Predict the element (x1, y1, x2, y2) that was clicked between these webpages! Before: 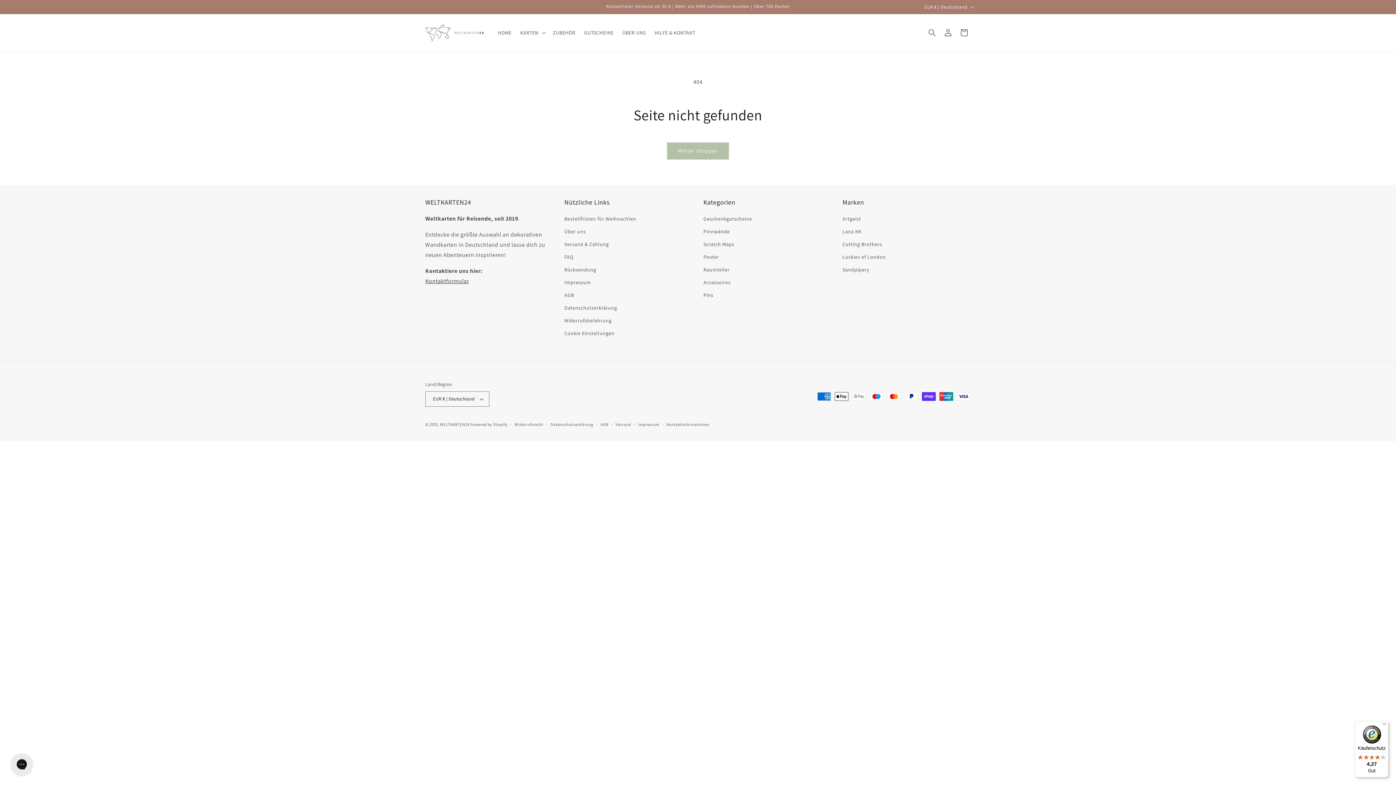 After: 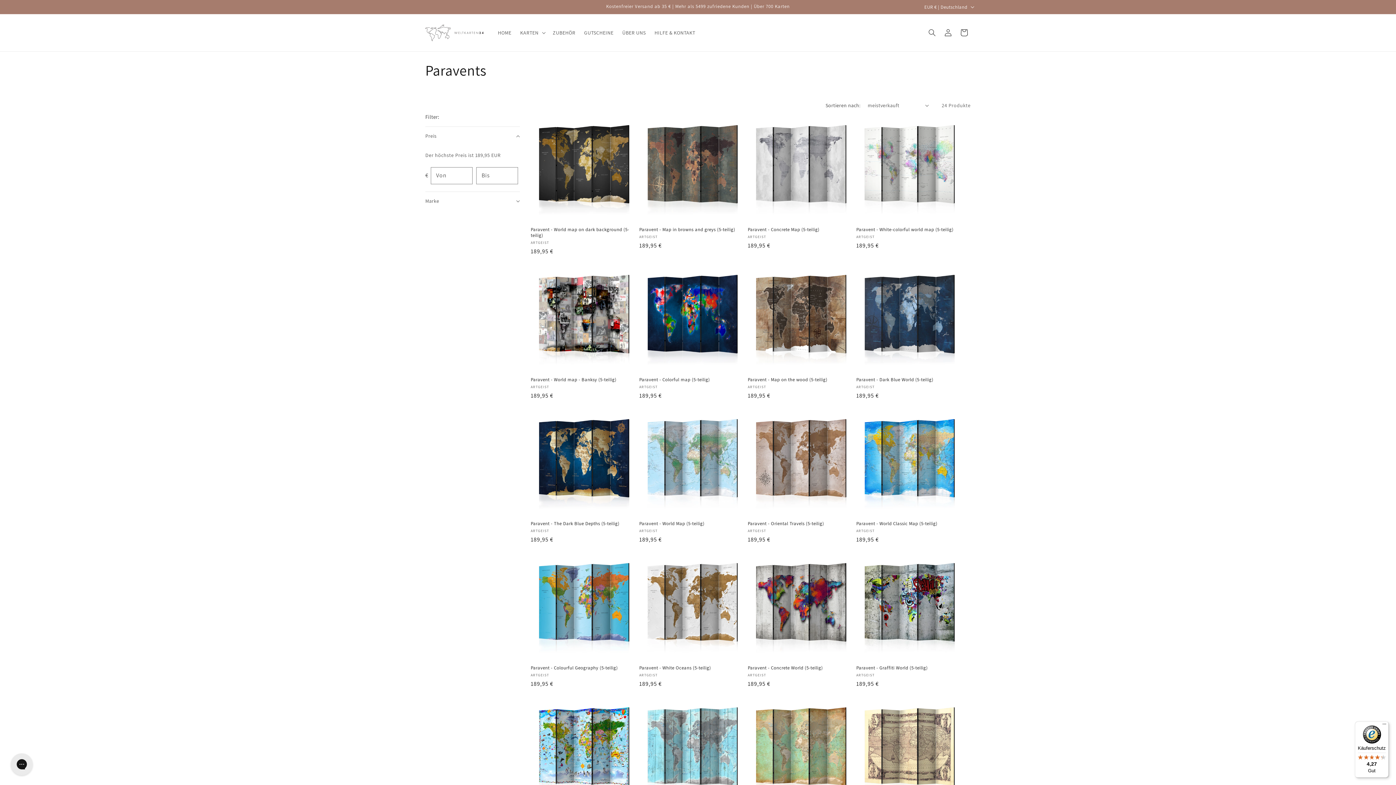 Action: label: Raumteiler bbox: (703, 607, 729, 620)